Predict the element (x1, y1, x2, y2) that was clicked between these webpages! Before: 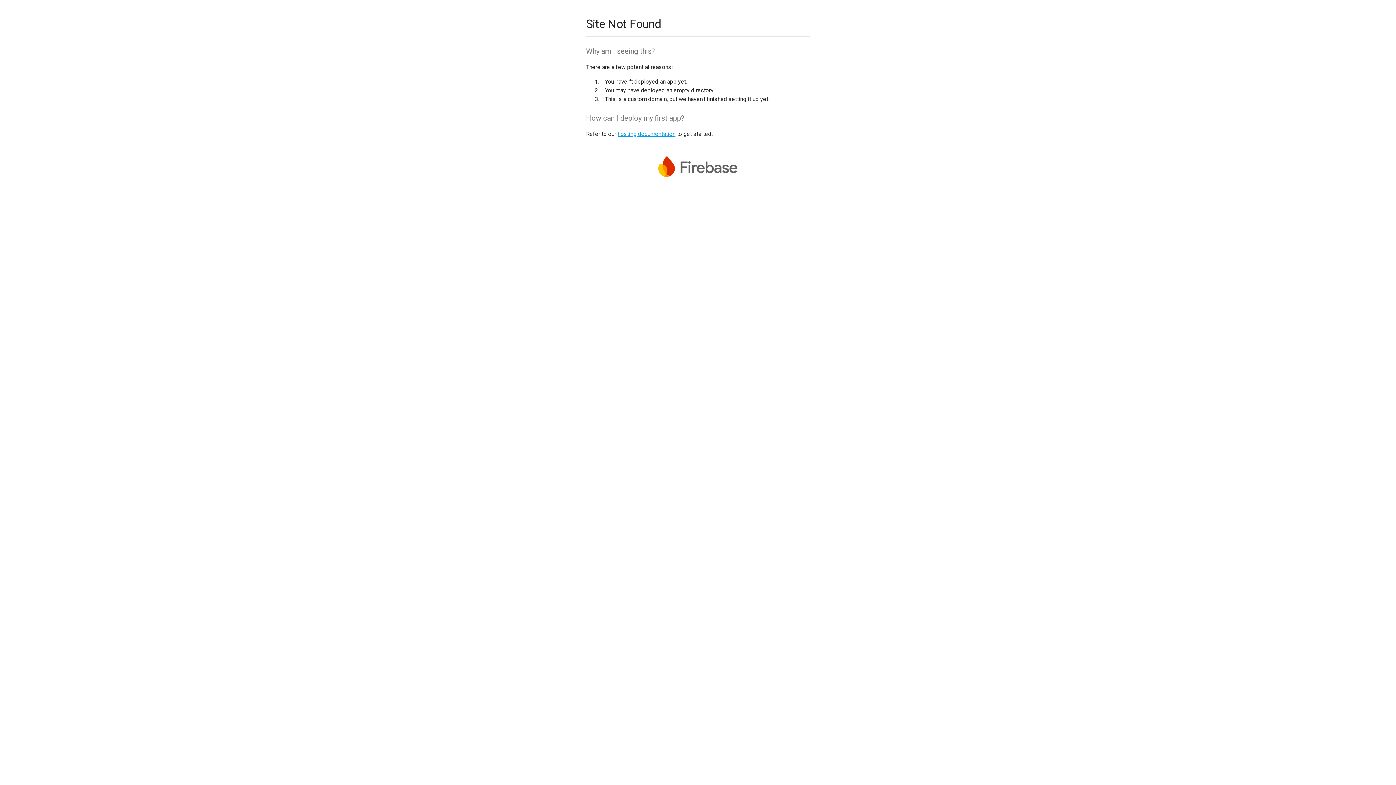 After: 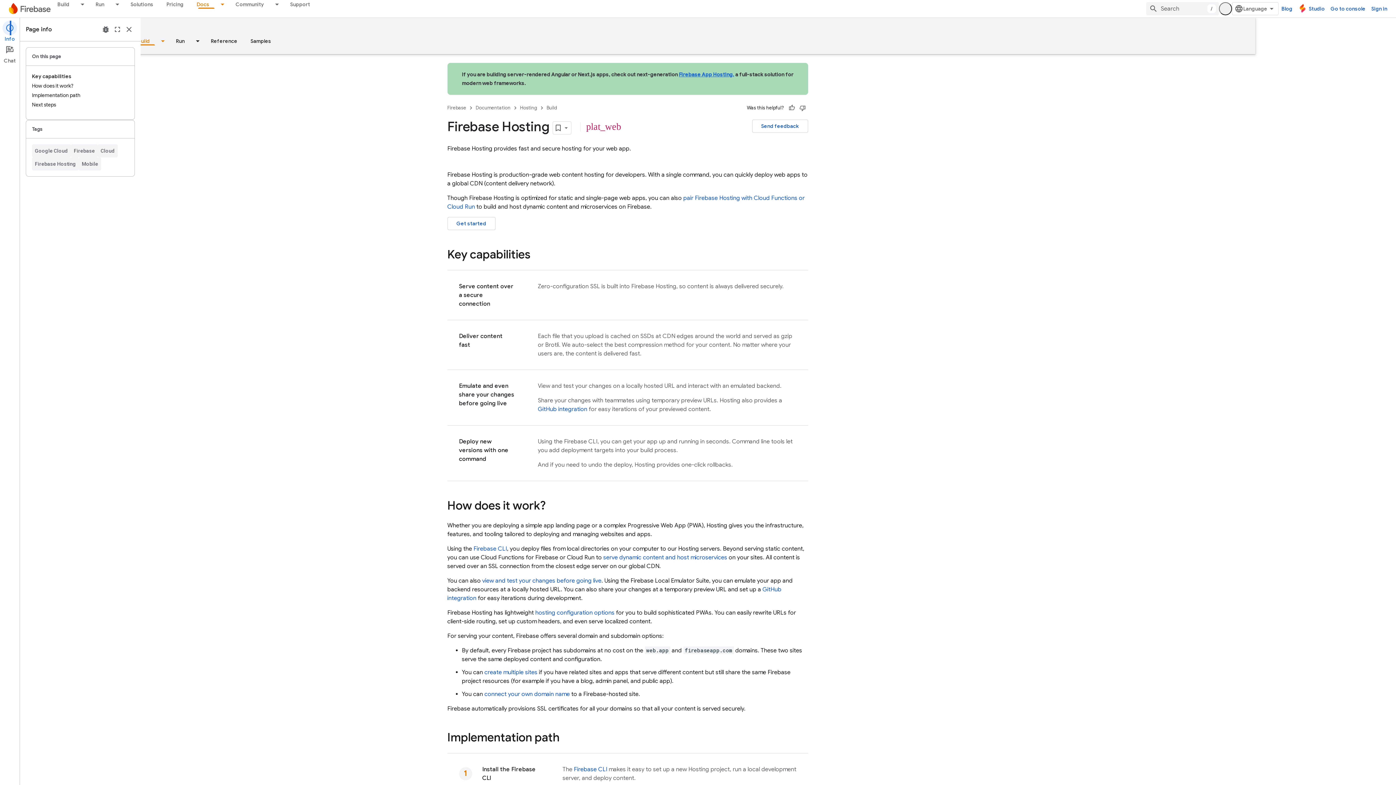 Action: bbox: (617, 130, 675, 137) label: hosting documentation